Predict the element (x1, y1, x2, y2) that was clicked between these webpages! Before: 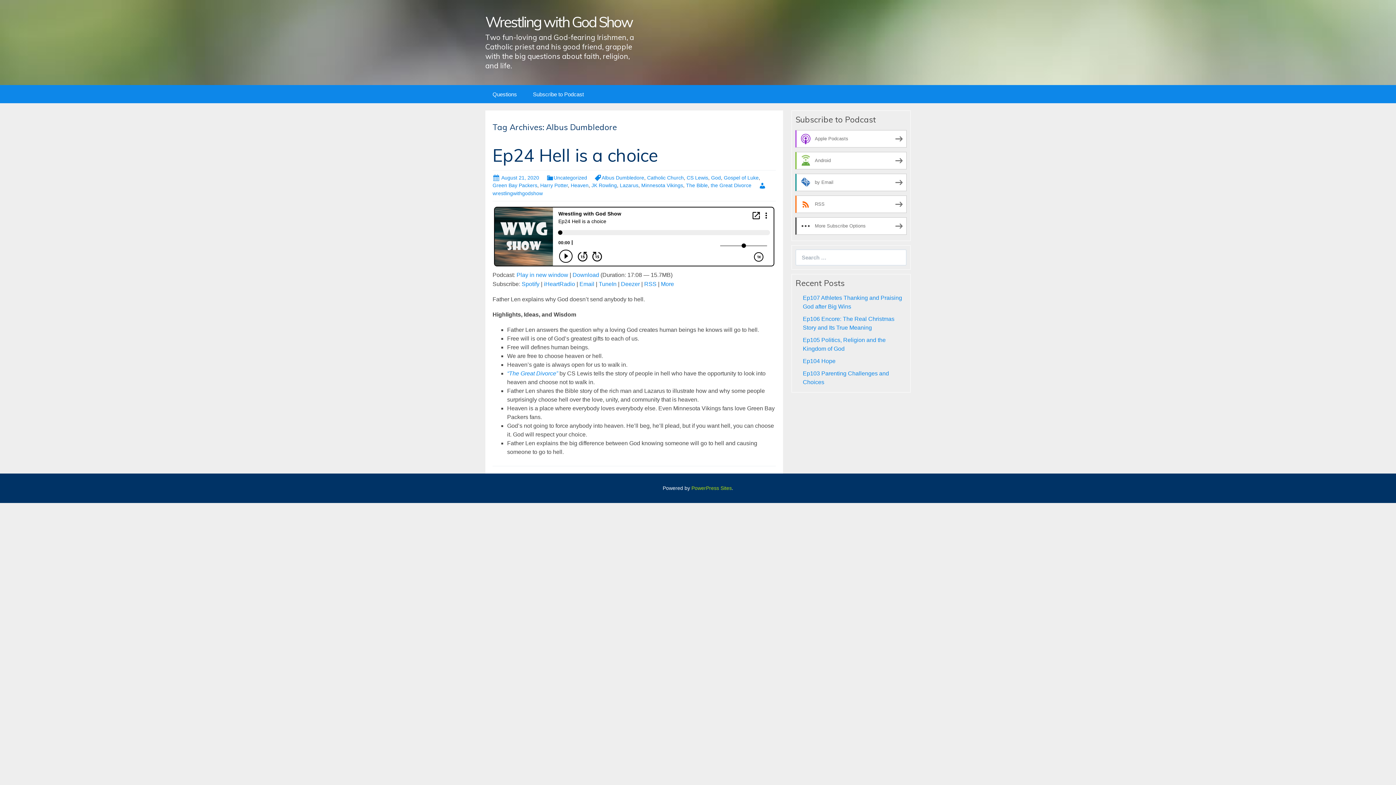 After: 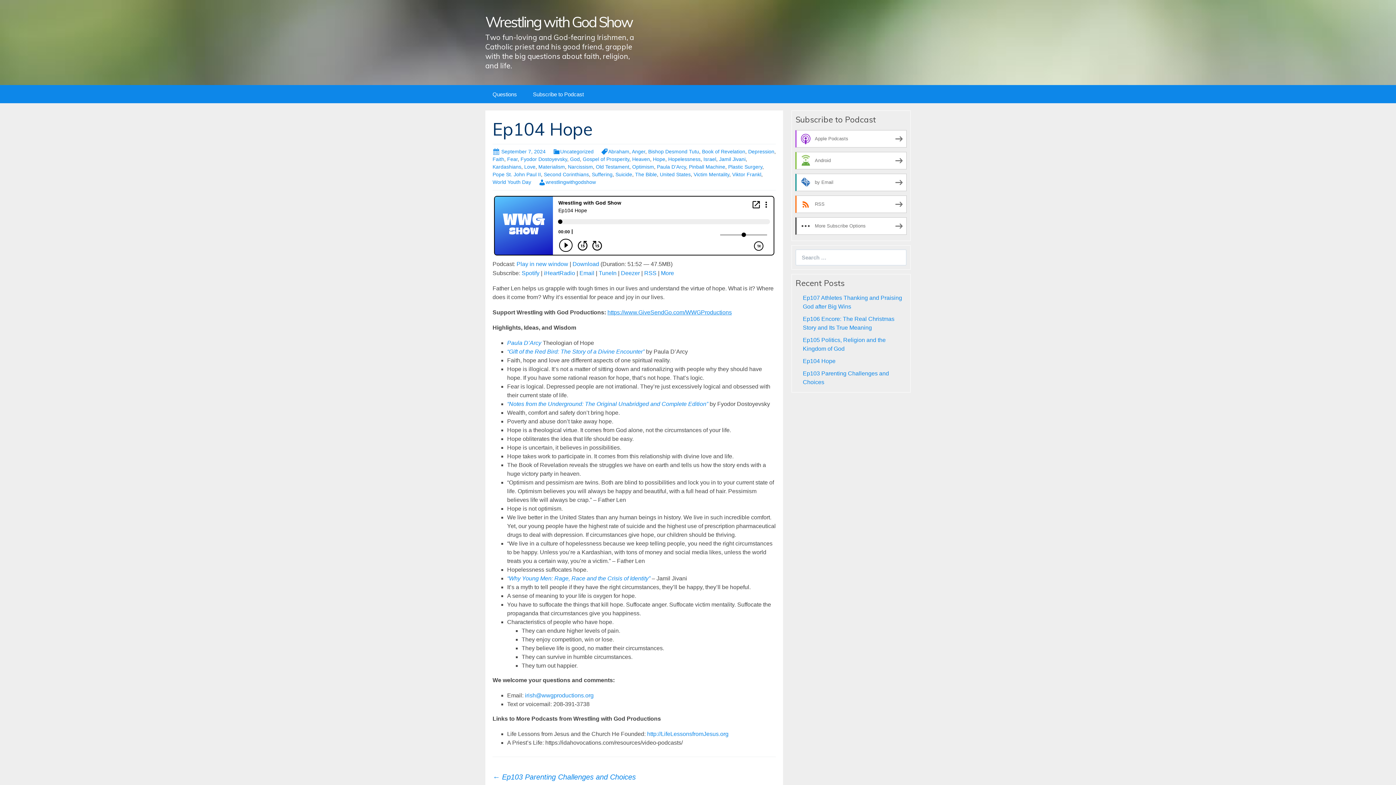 Action: bbox: (803, 358, 835, 364) label: Ep104 Hope